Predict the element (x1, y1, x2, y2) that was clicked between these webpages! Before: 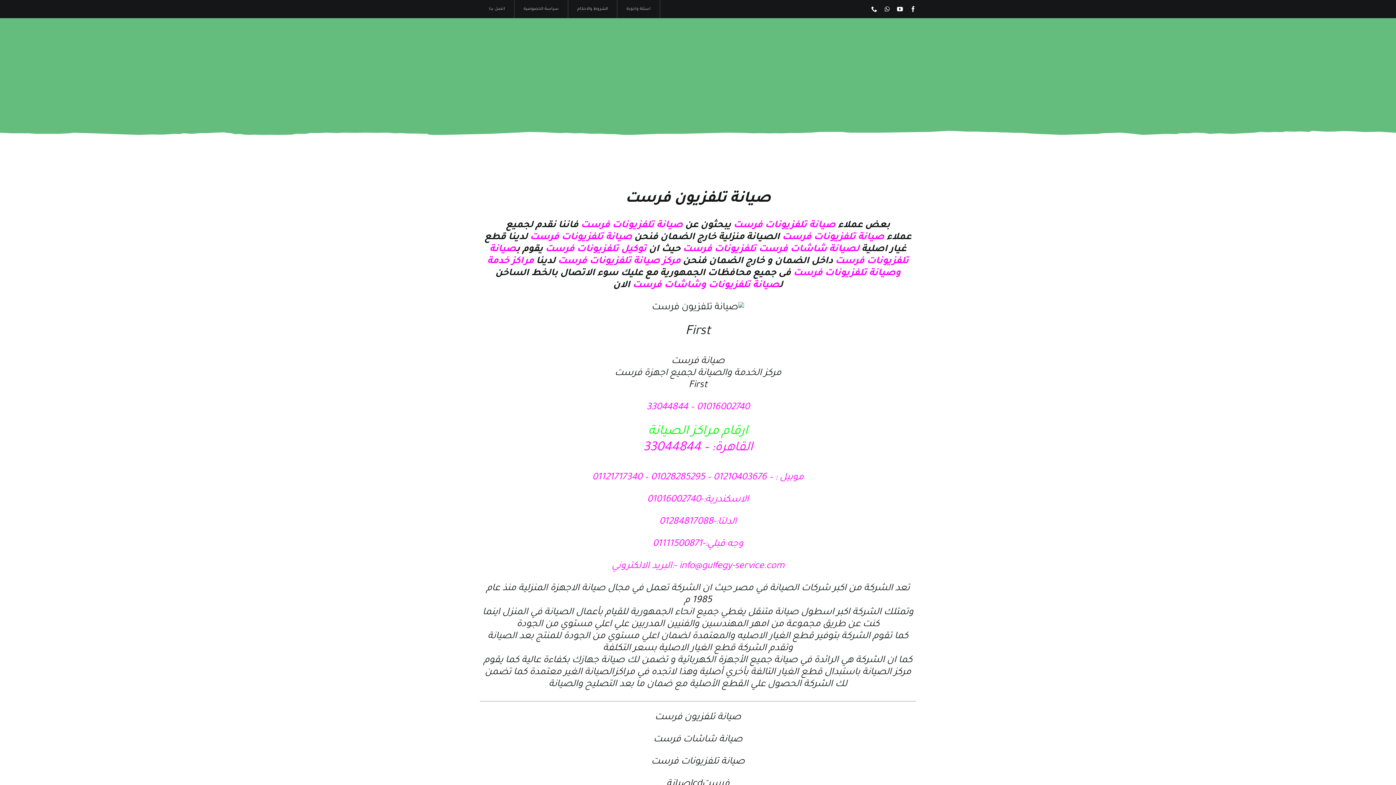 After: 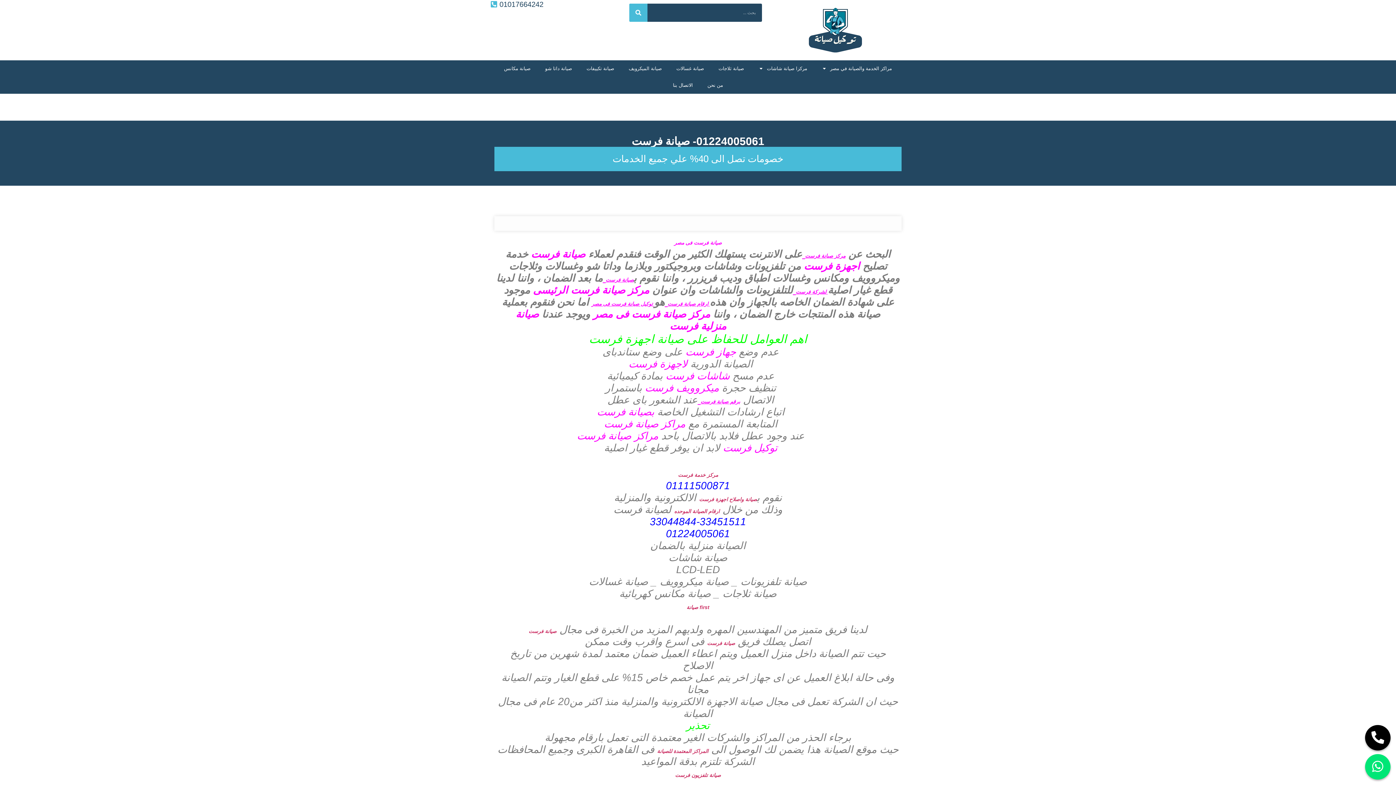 Action: bbox: (685, 401, 710, 414) label: First